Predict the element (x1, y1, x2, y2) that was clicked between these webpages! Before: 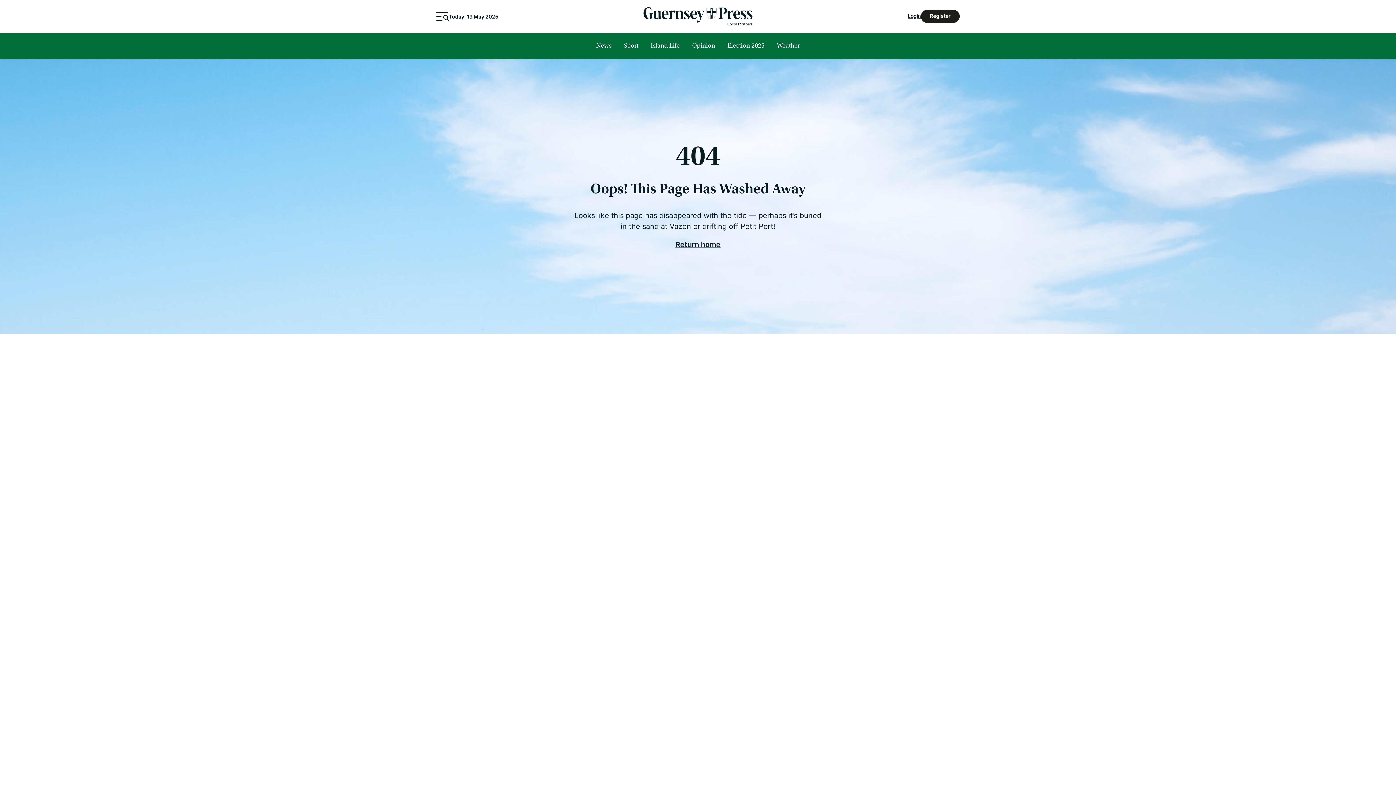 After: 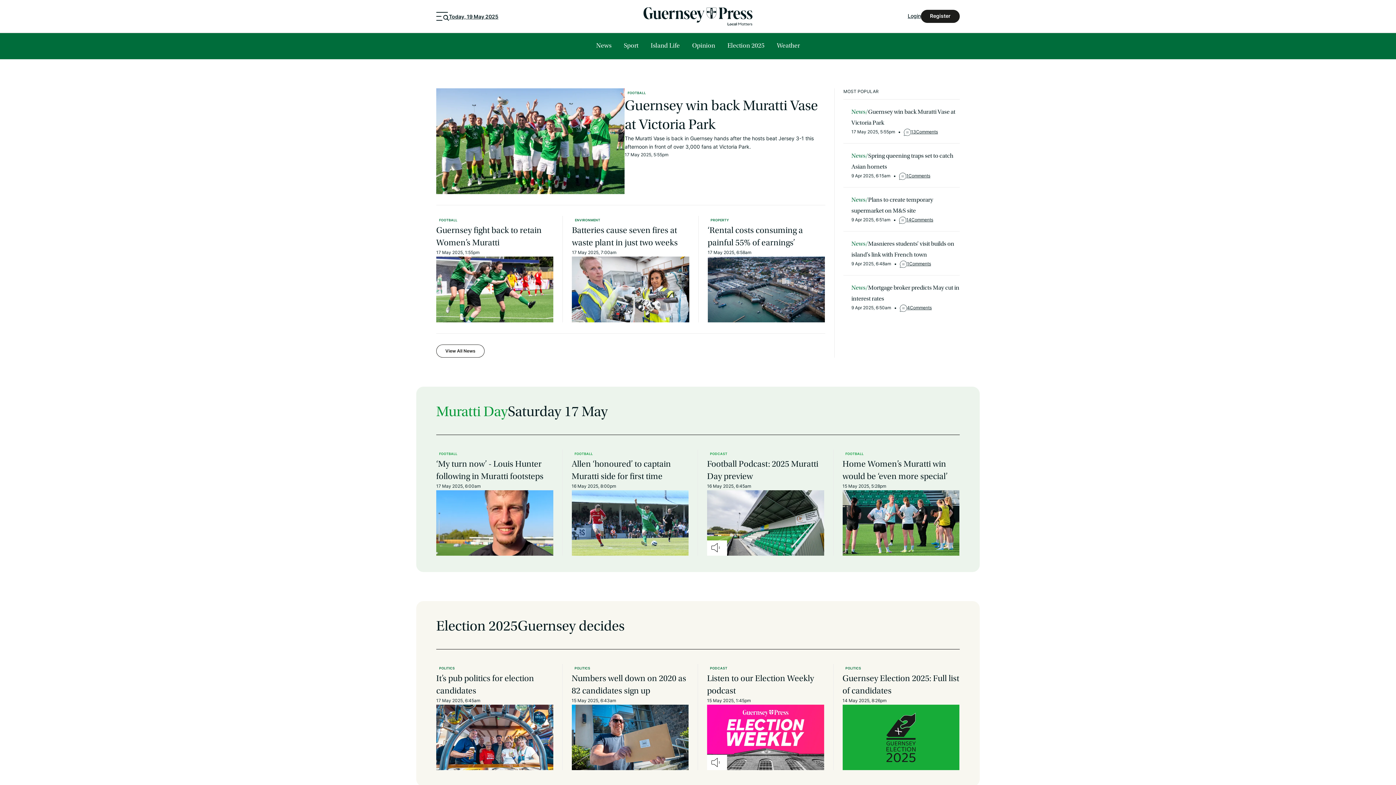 Action: bbox: (643, 7, 752, 25) label: Link to Homepage